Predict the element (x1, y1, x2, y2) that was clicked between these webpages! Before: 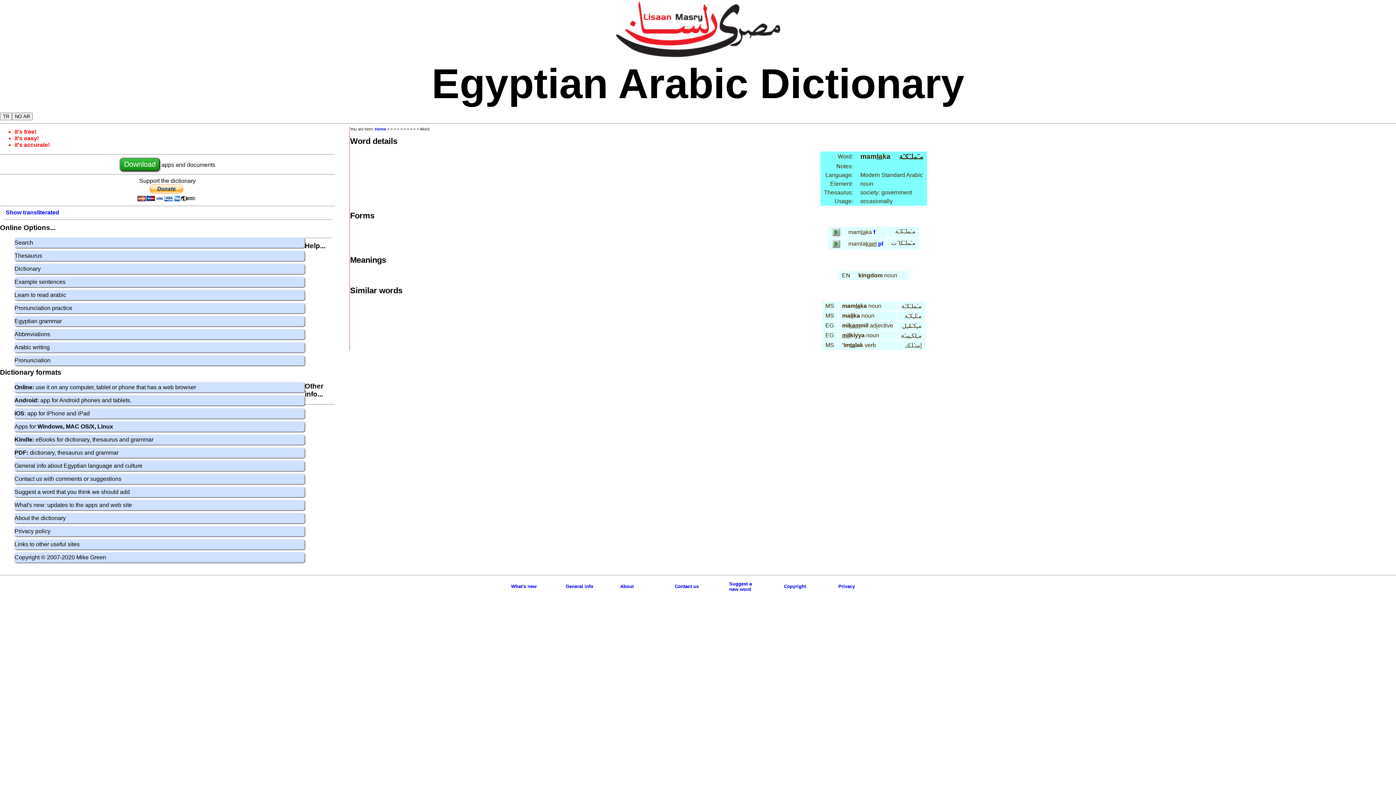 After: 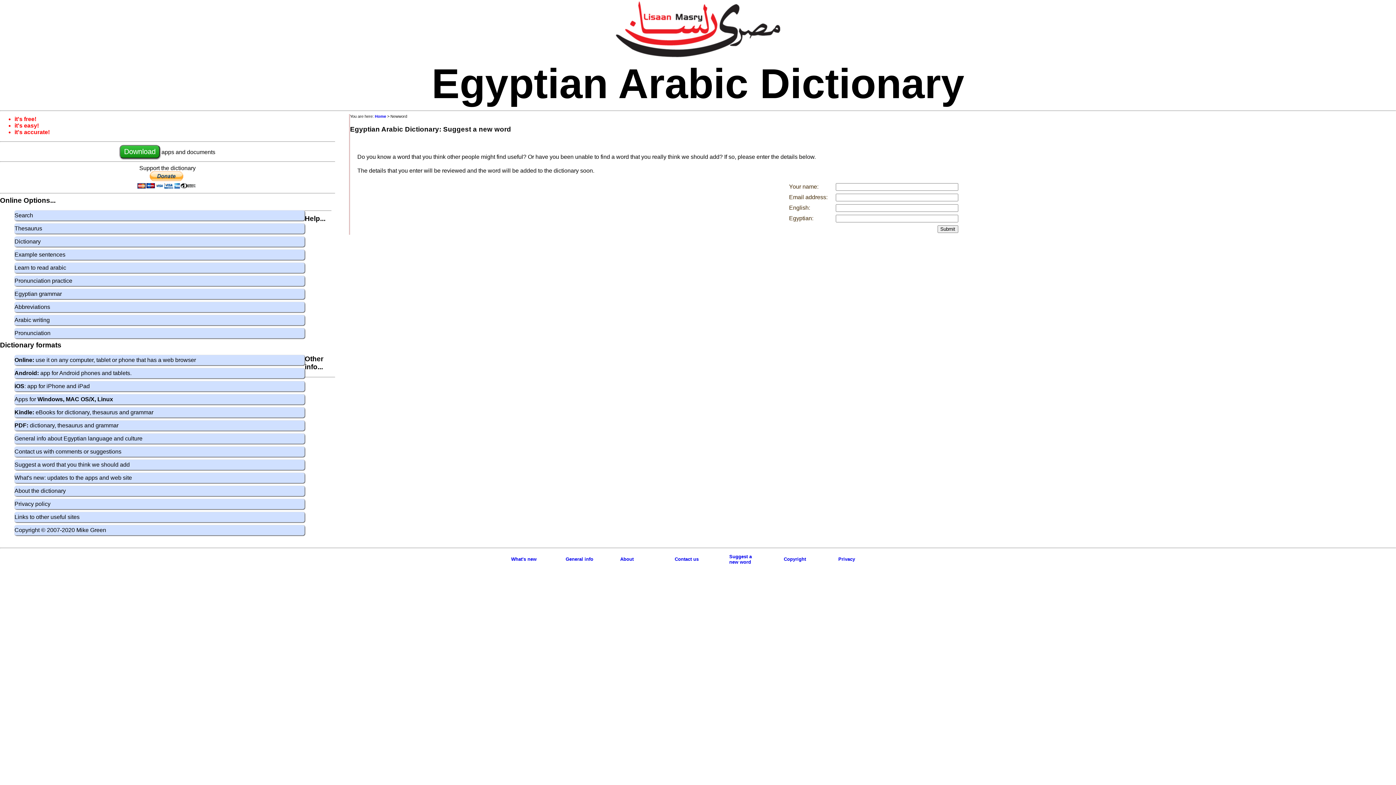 Action: label: Suggest a
new word bbox: (729, 581, 752, 592)